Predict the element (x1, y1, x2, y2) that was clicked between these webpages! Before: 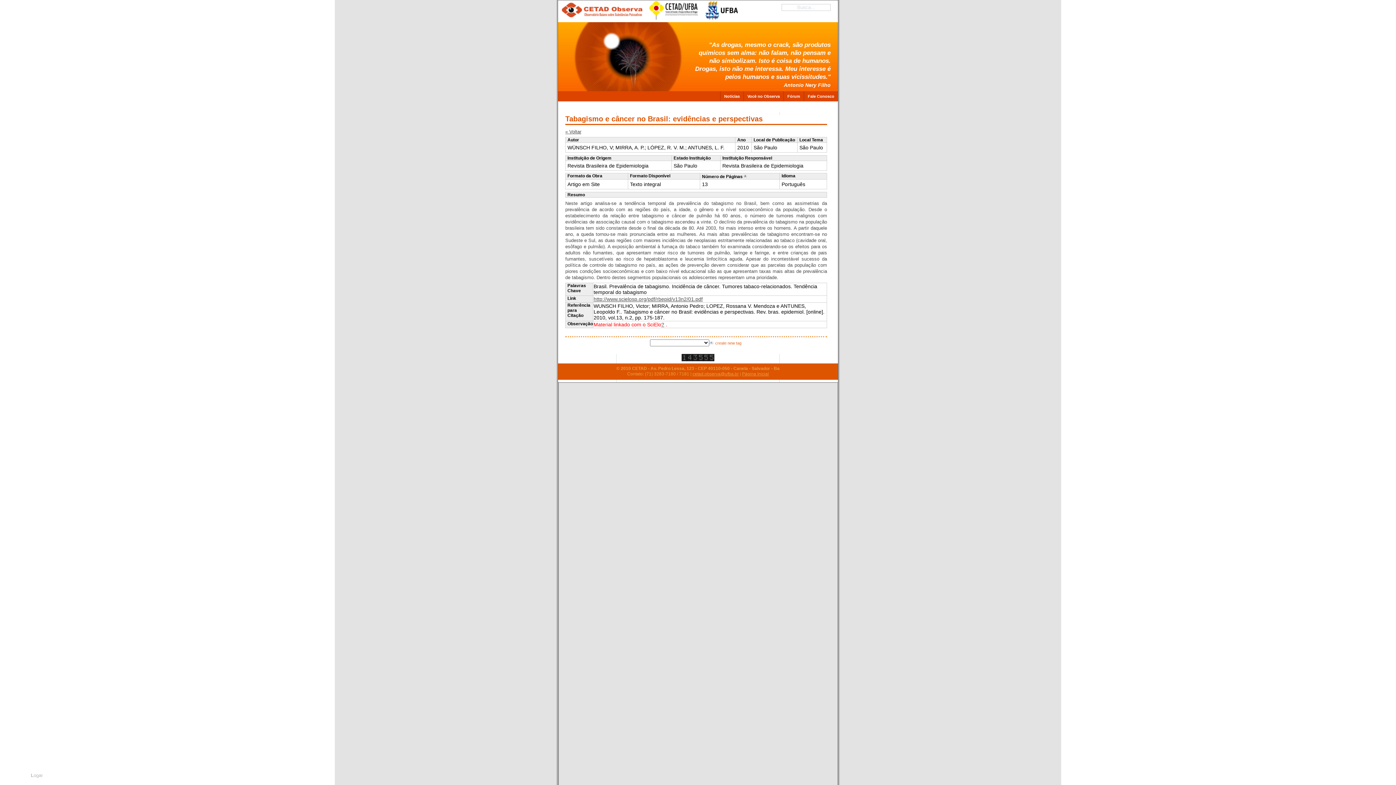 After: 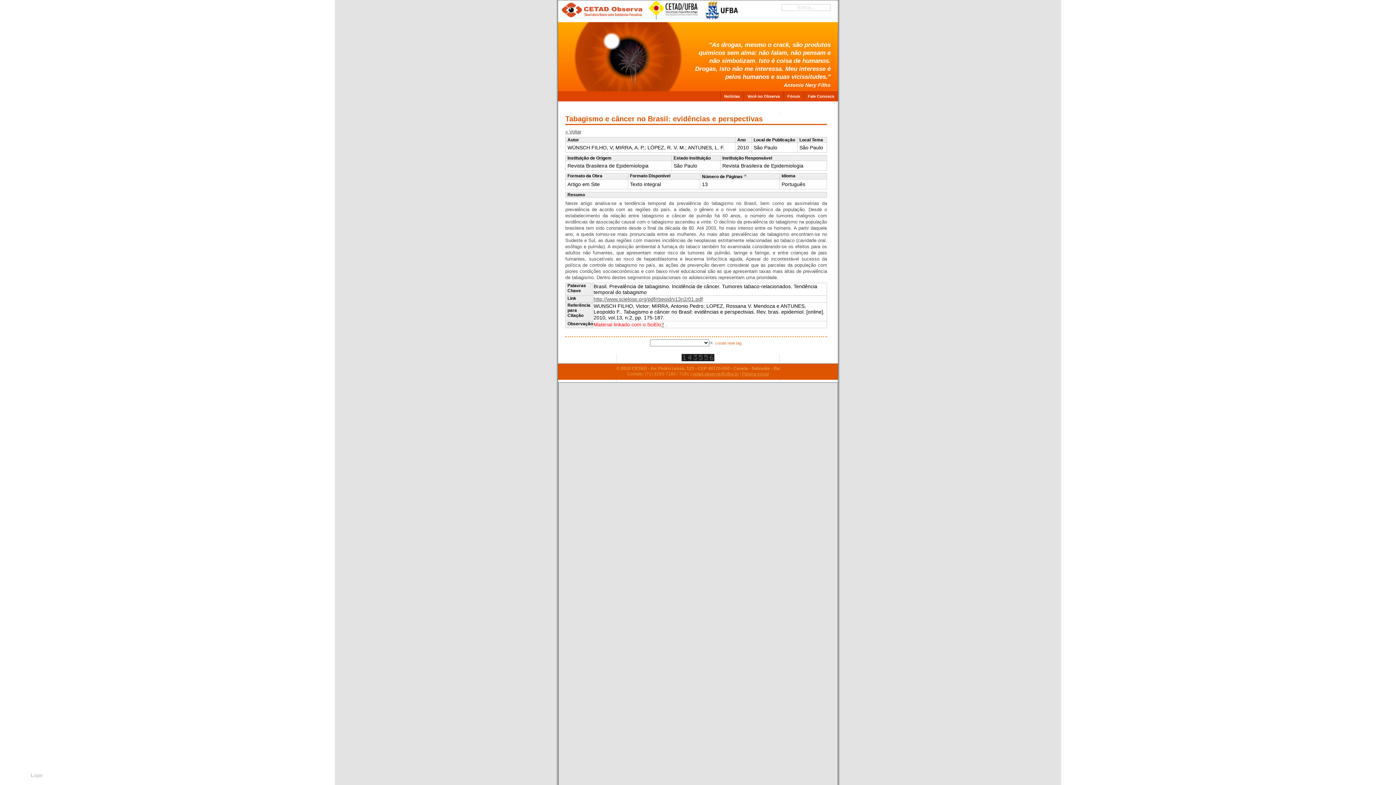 Action: label: Número de Páginas bbox: (702, 174, 742, 179)